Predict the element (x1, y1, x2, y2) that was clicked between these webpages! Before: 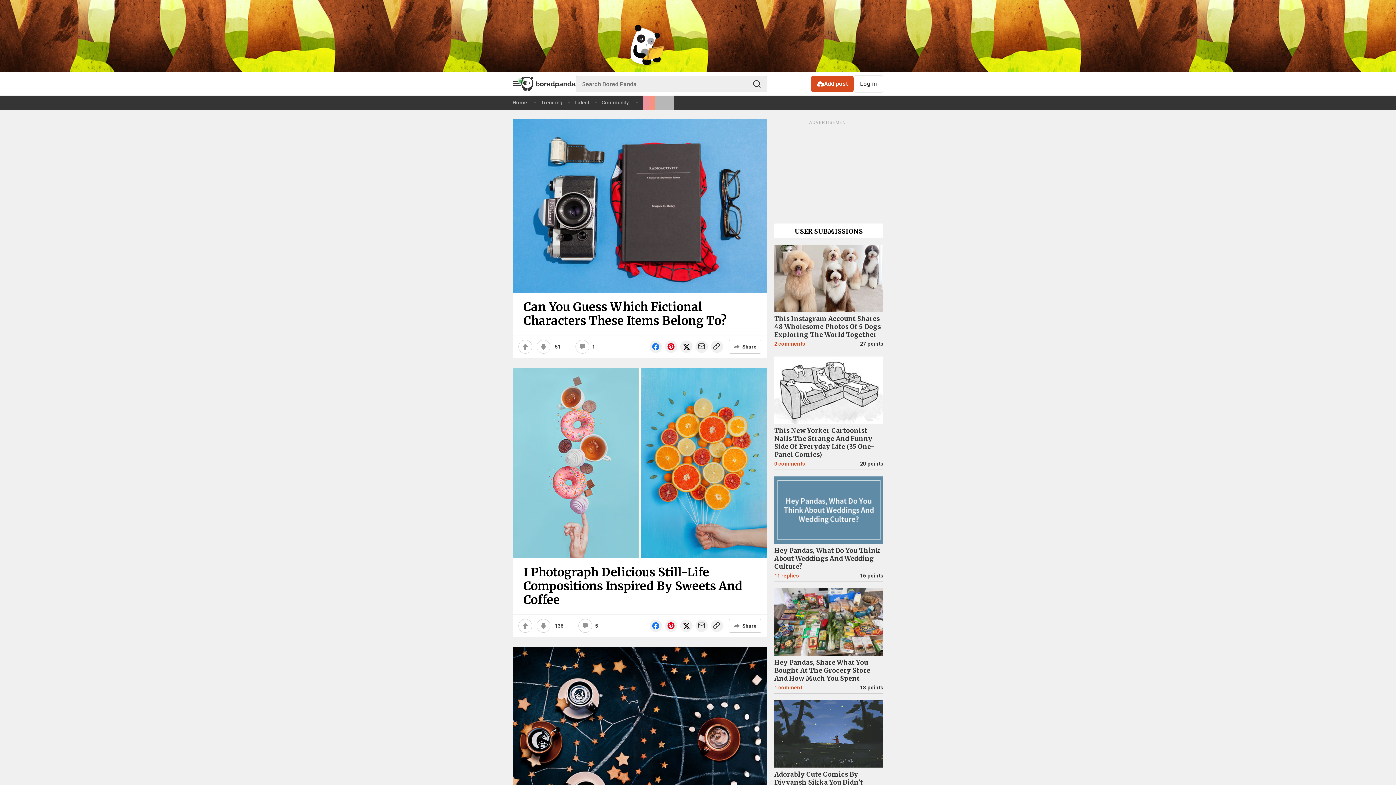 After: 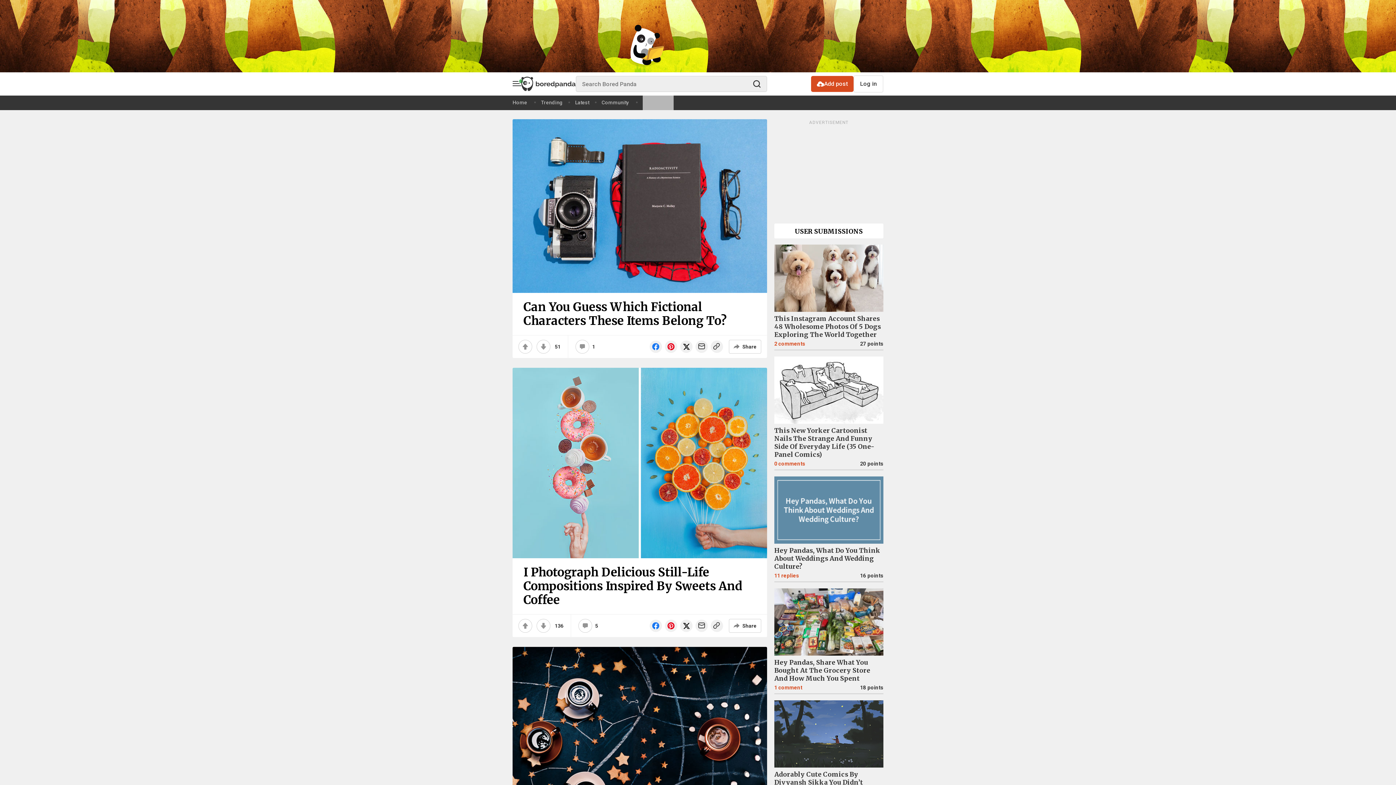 Action: bbox: (710, 340, 723, 353)